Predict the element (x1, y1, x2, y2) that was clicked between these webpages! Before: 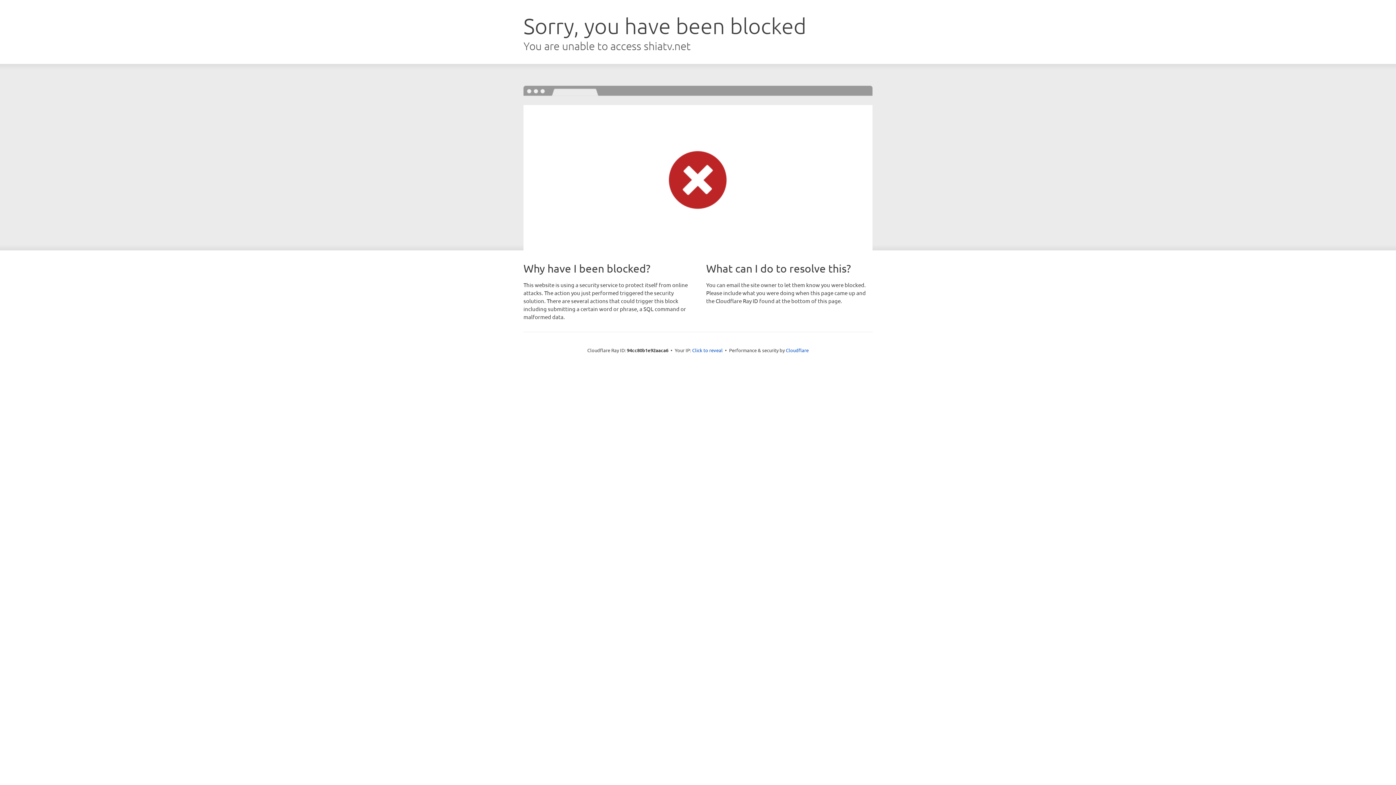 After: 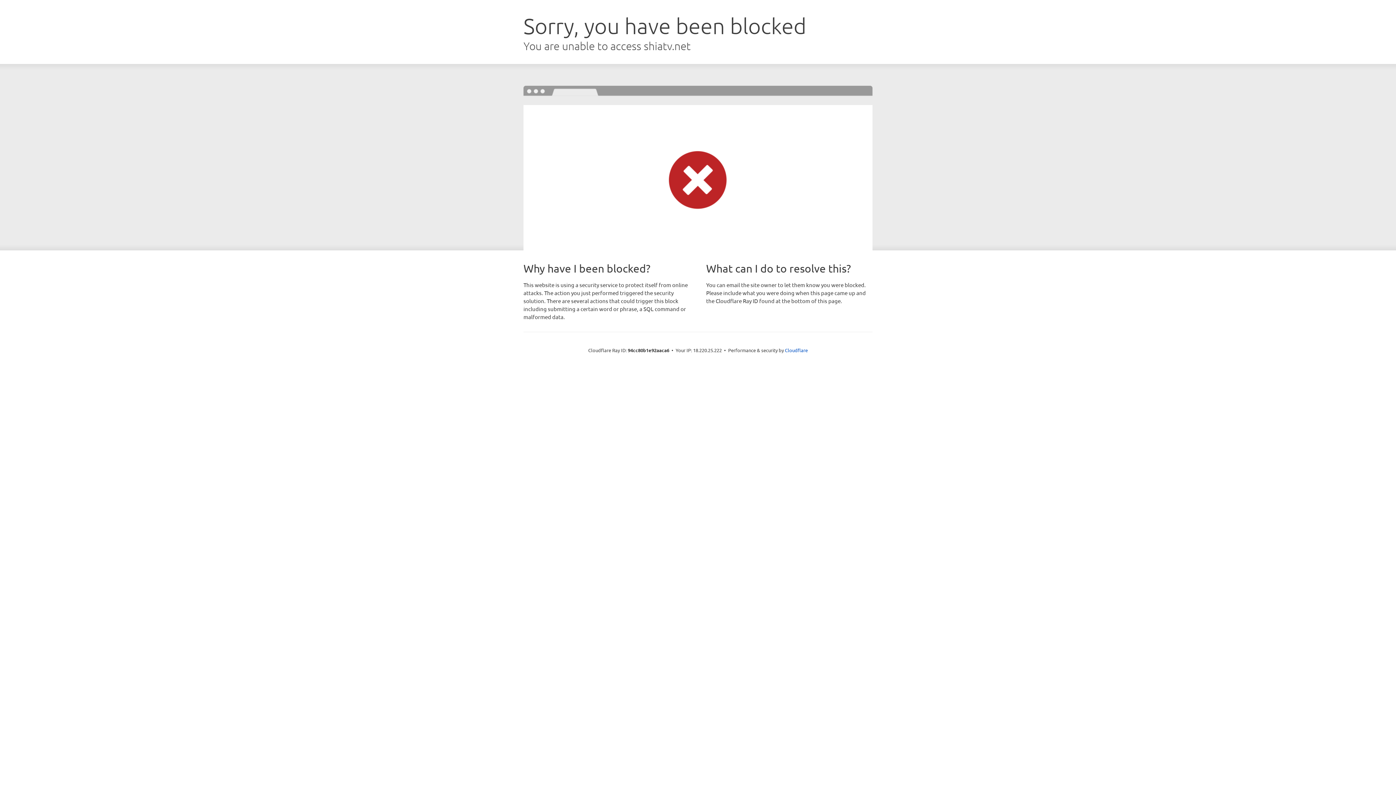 Action: label: Click to reveal bbox: (692, 346, 722, 353)